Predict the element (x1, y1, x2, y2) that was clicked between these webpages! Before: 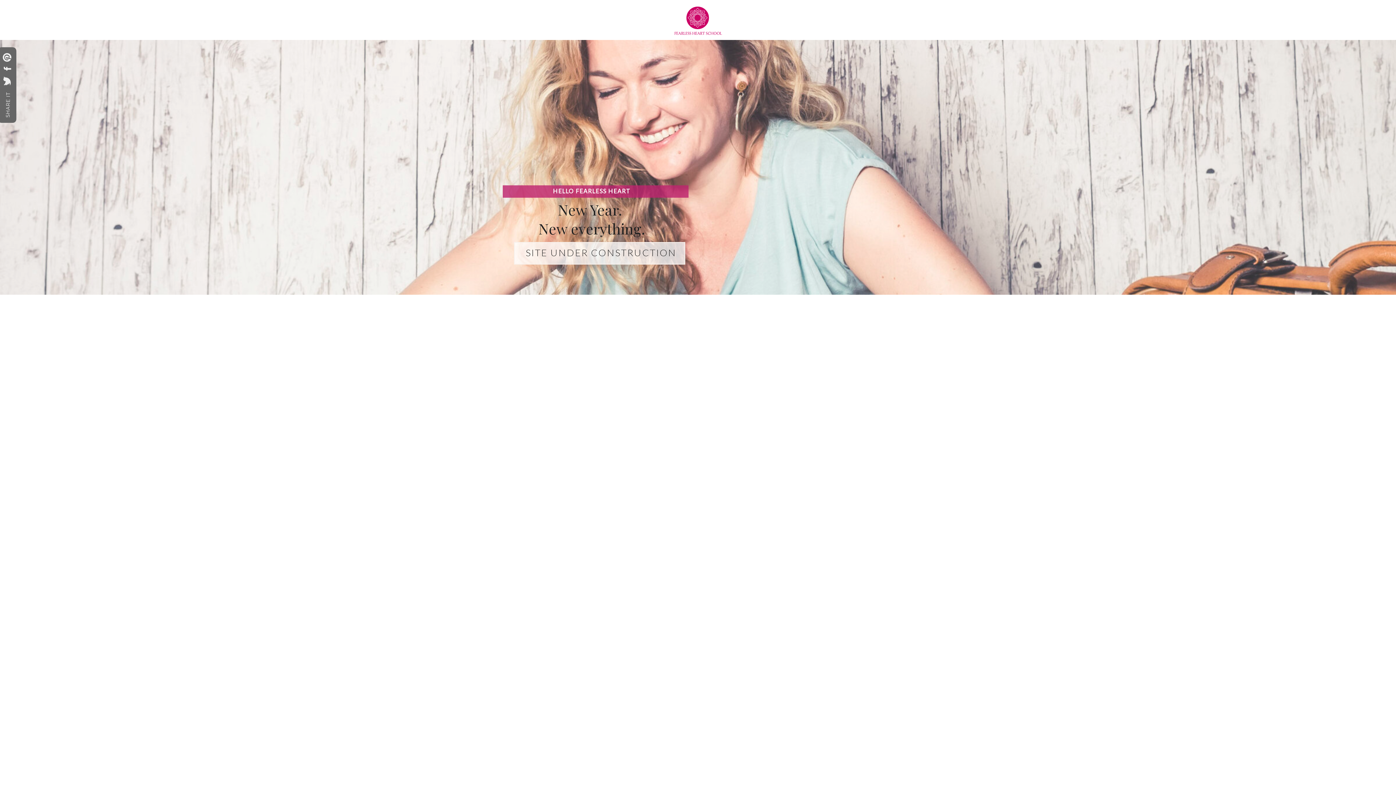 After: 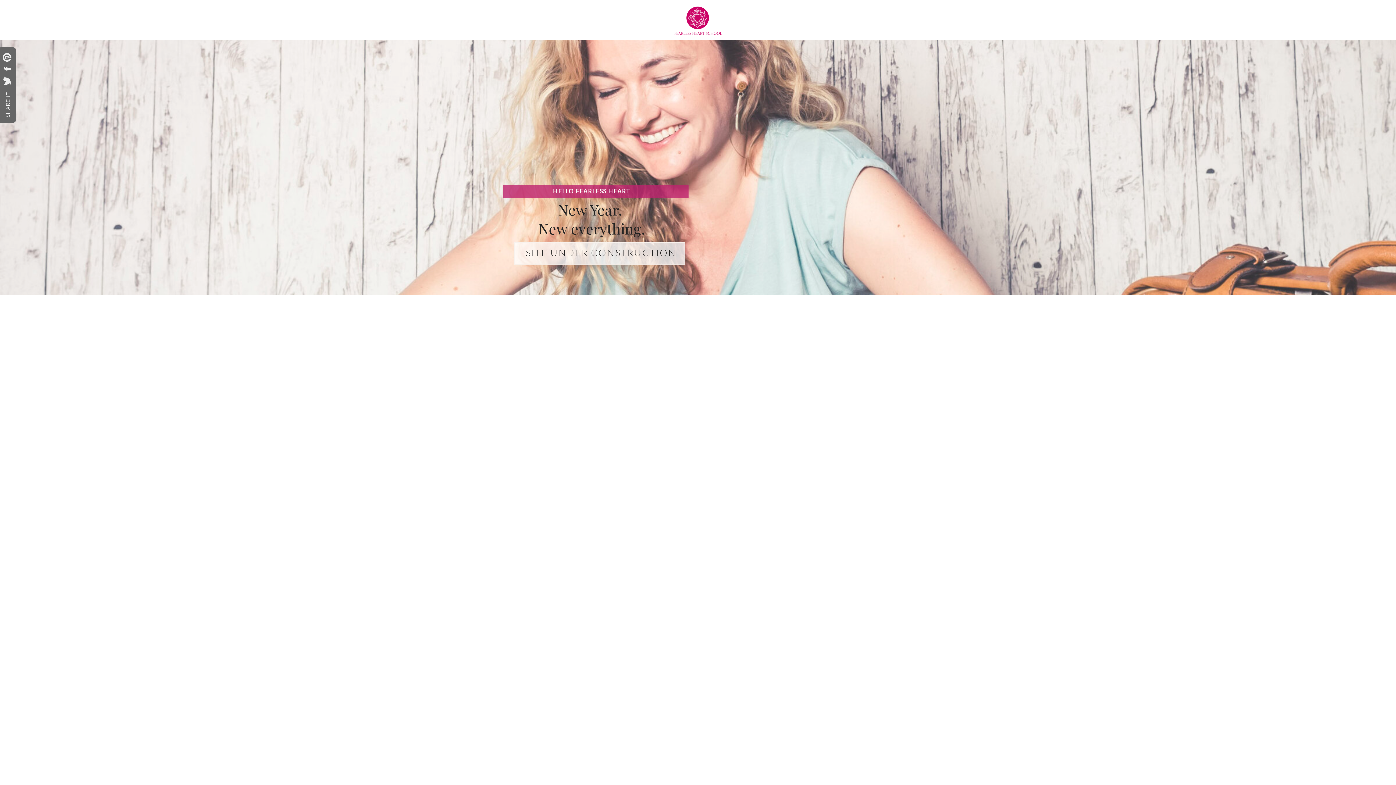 Action: bbox: (2, 63, 12, 73)